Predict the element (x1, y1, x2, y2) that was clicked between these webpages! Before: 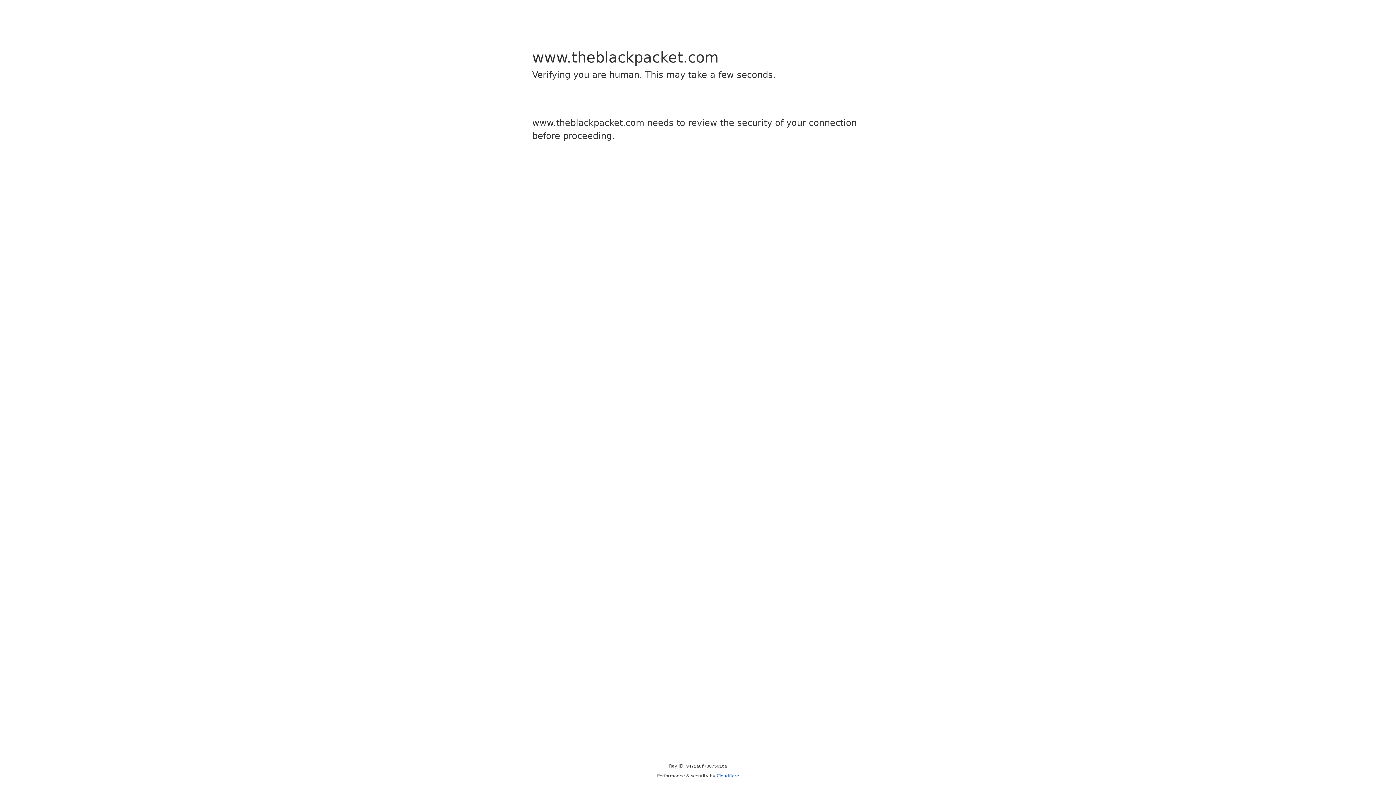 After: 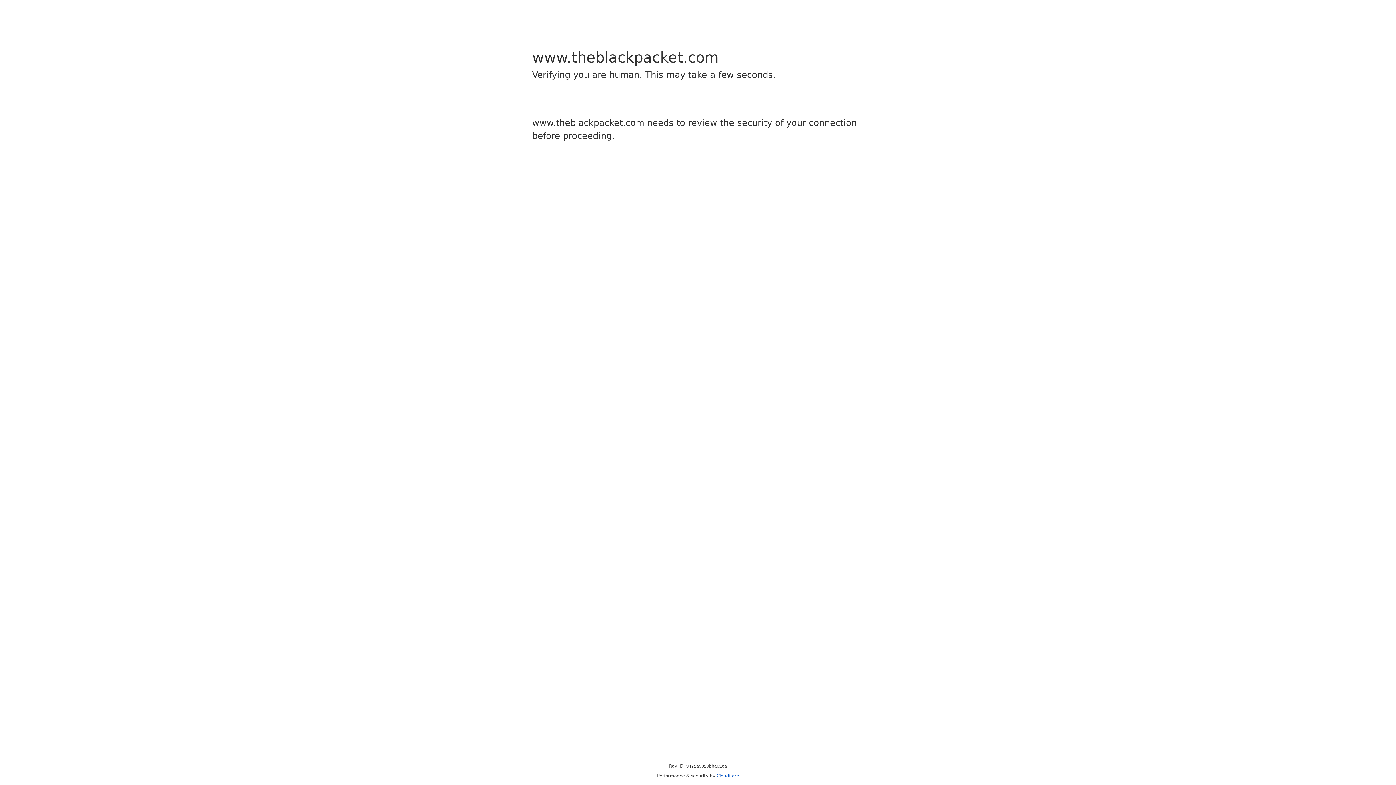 Action: label: Cloudflare bbox: (716, 773, 739, 778)